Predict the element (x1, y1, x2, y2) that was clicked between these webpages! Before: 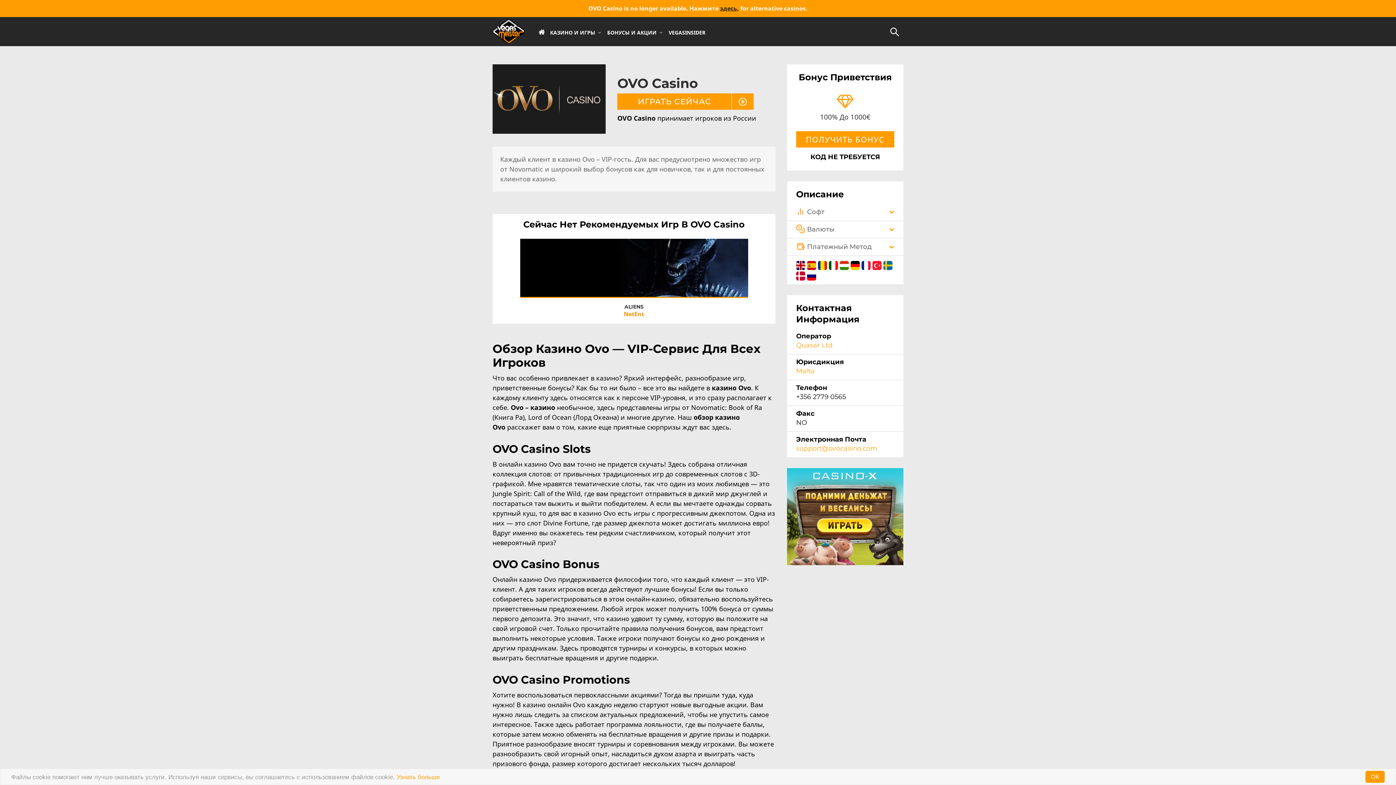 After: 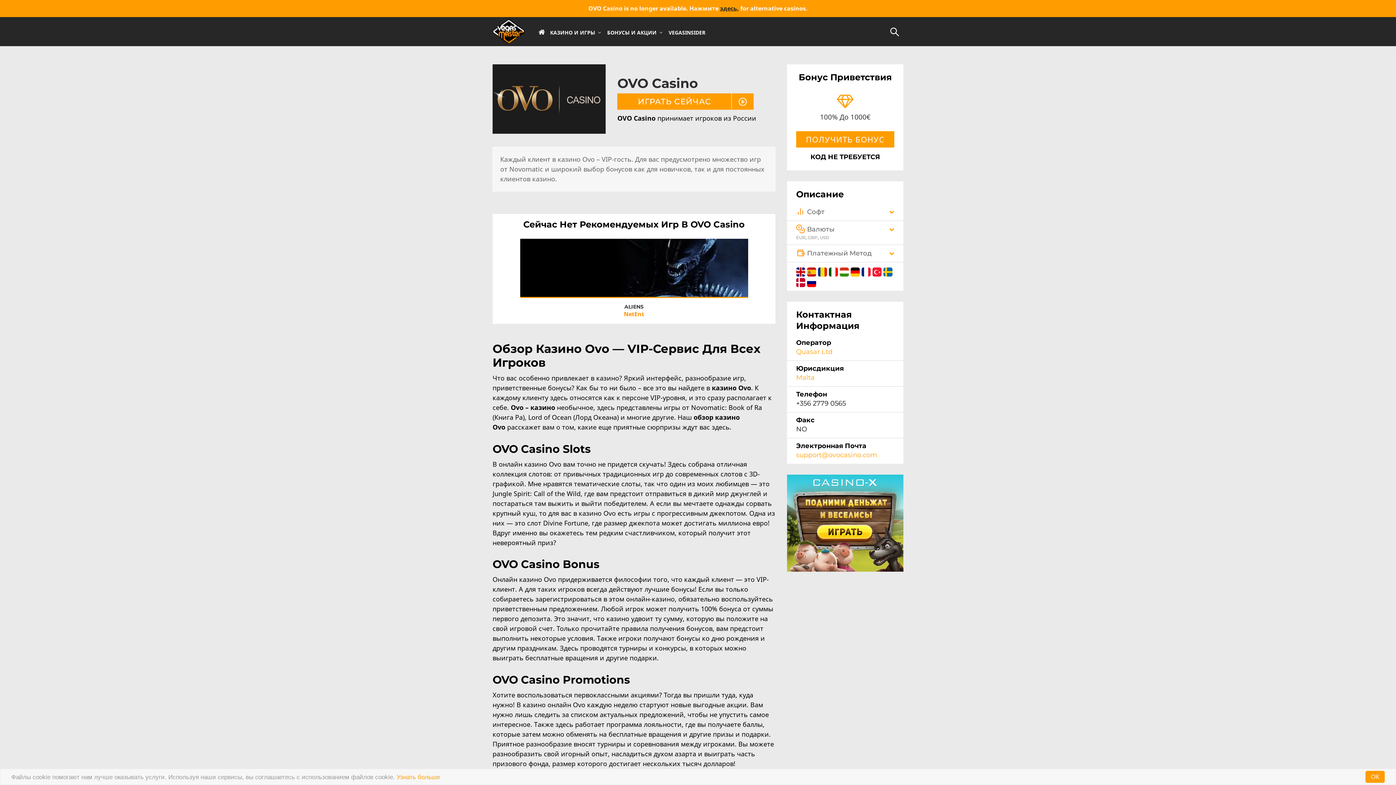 Action: label:  Валюты bbox: (796, 224, 894, 234)